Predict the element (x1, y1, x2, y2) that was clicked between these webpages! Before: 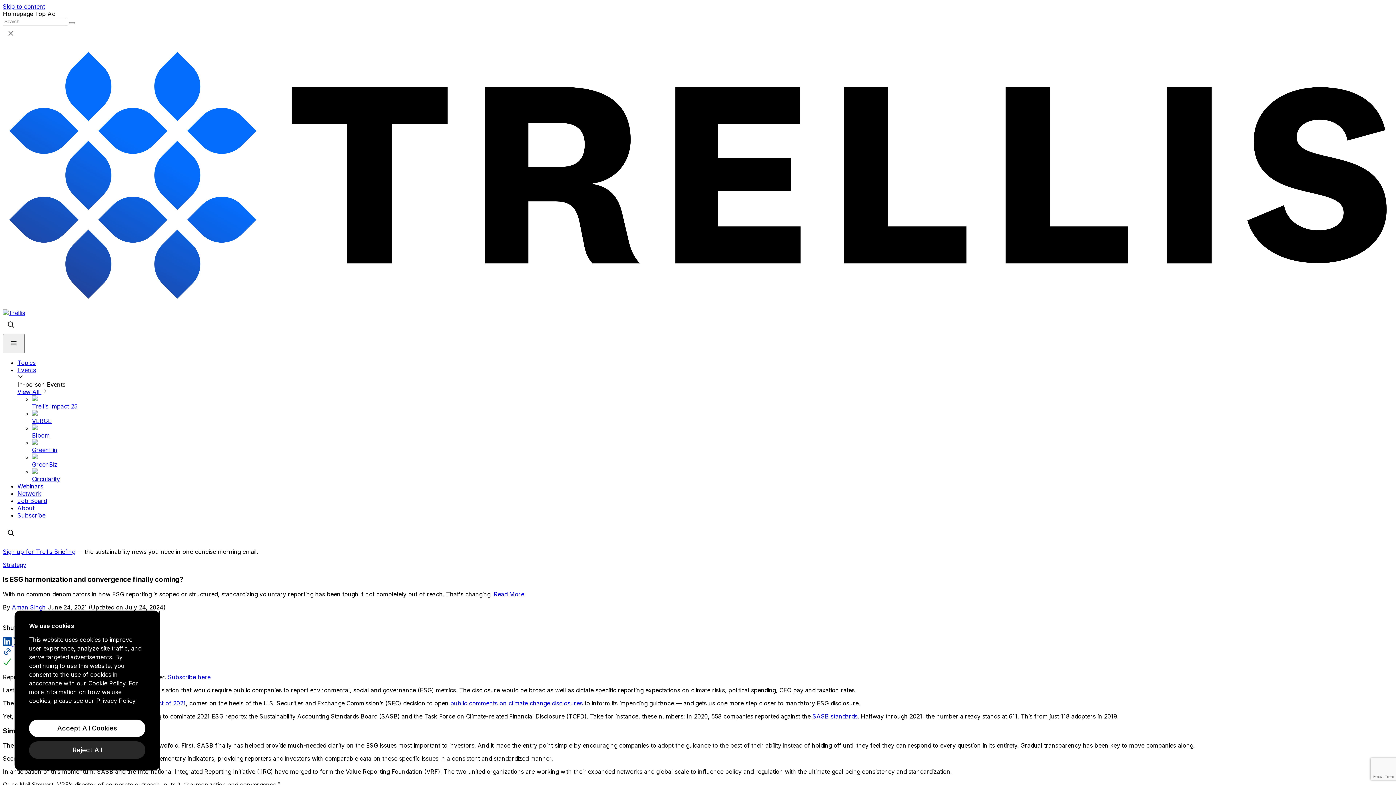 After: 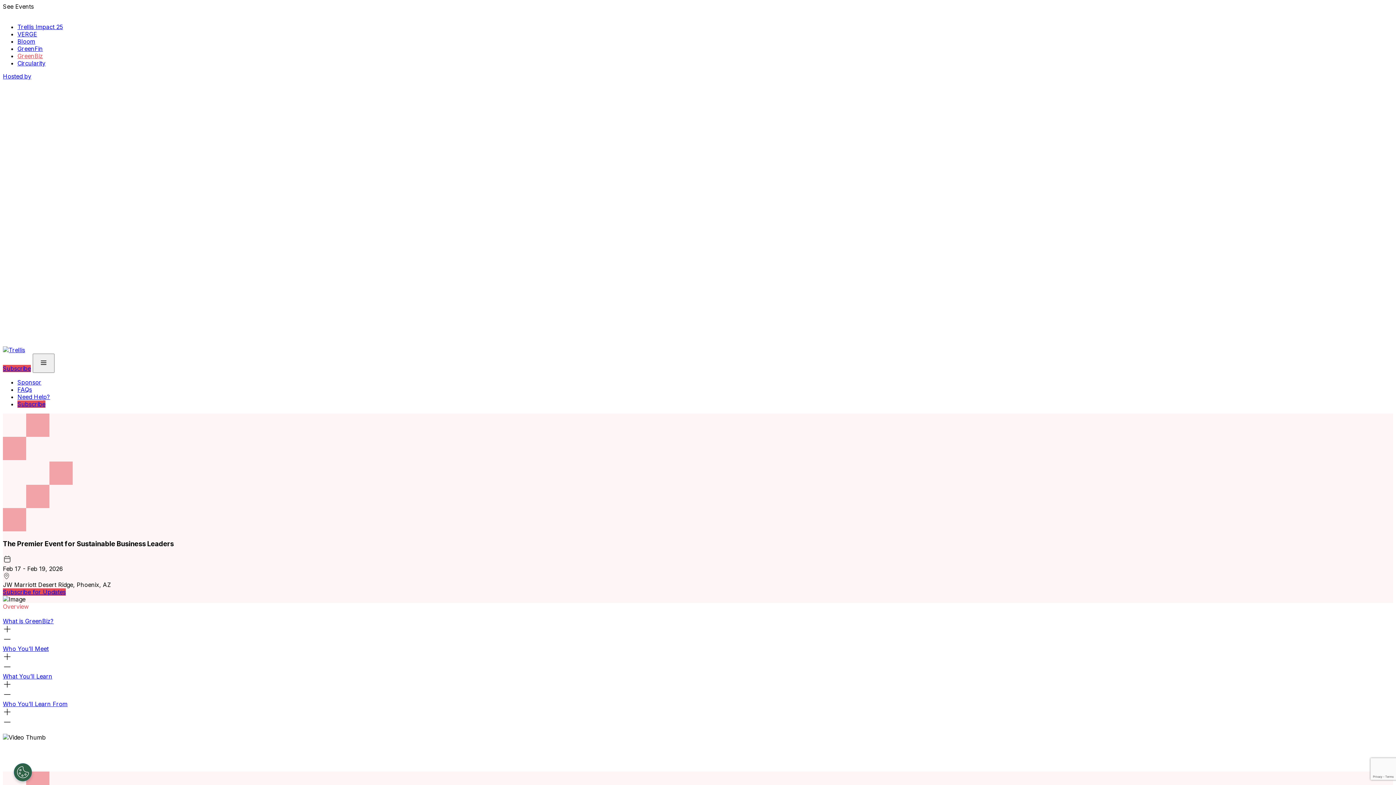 Action: label: GreenBiz bbox: (32, 453, 1393, 468)